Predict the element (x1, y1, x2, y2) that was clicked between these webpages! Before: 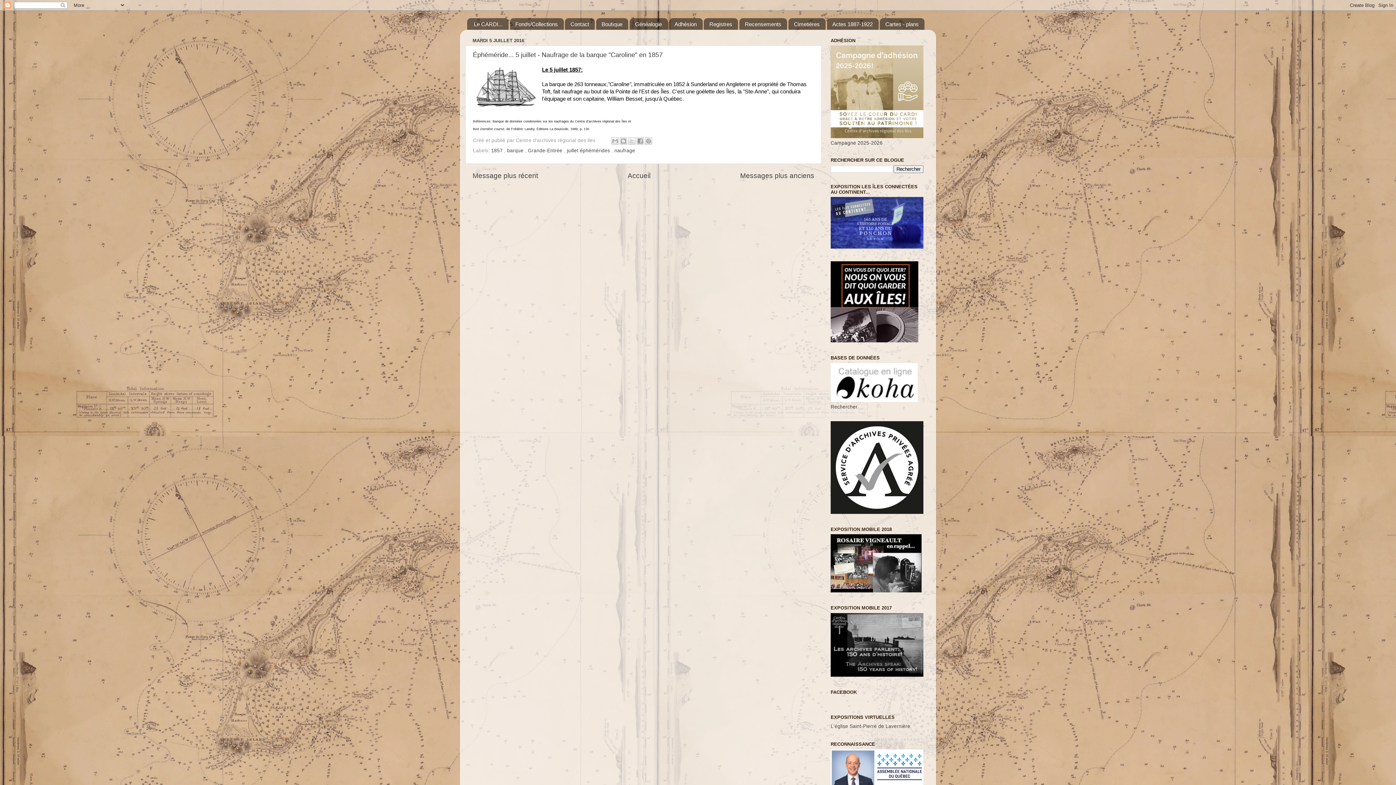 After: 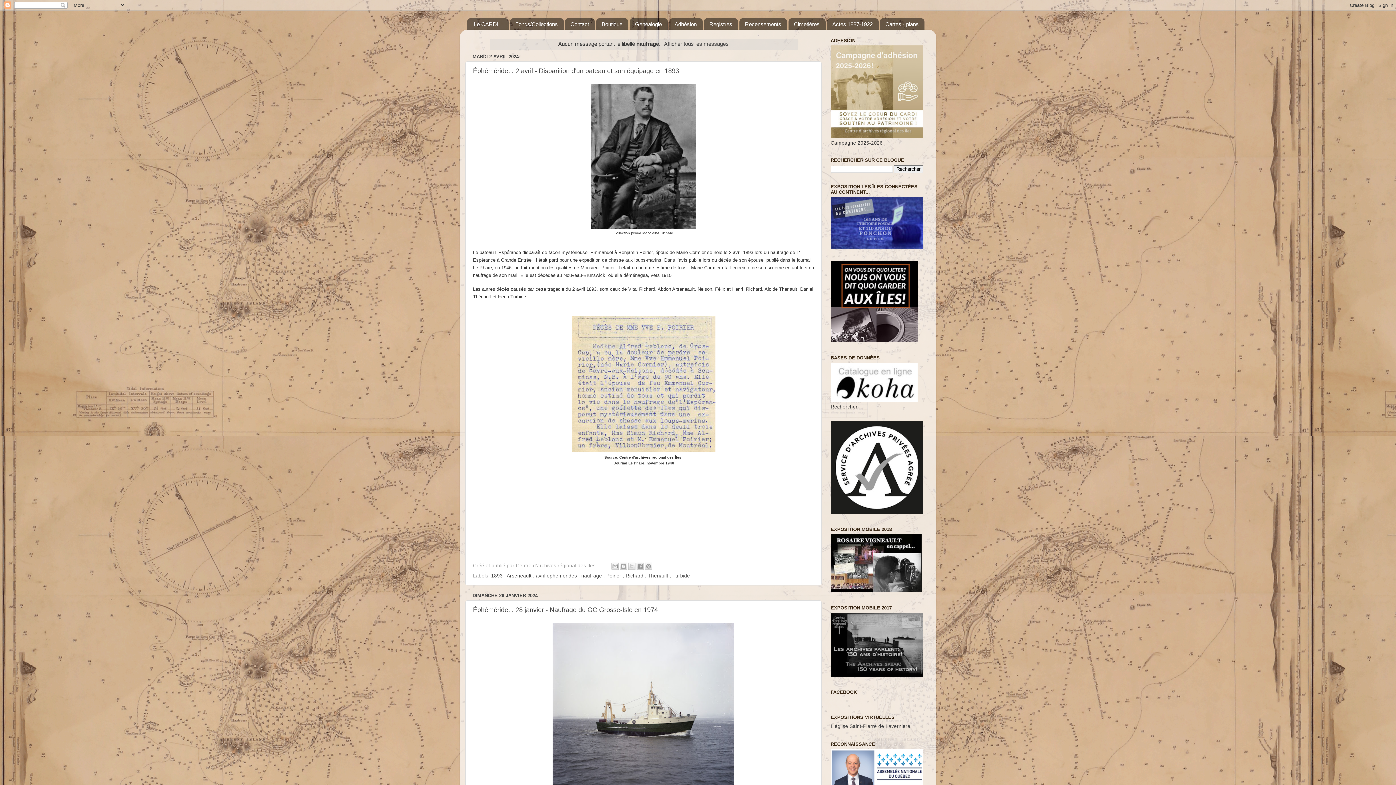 Action: bbox: (614, 147, 635, 153) label: naufrage